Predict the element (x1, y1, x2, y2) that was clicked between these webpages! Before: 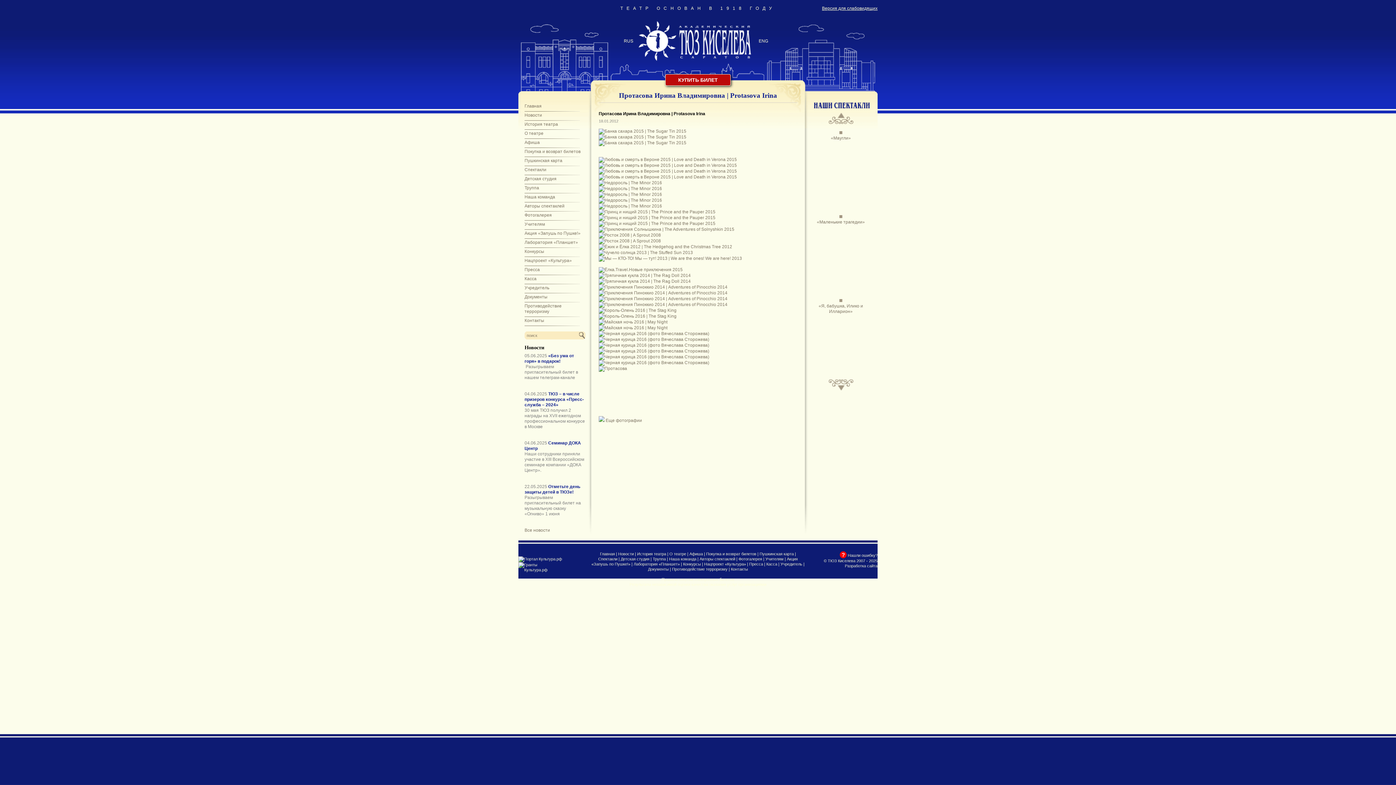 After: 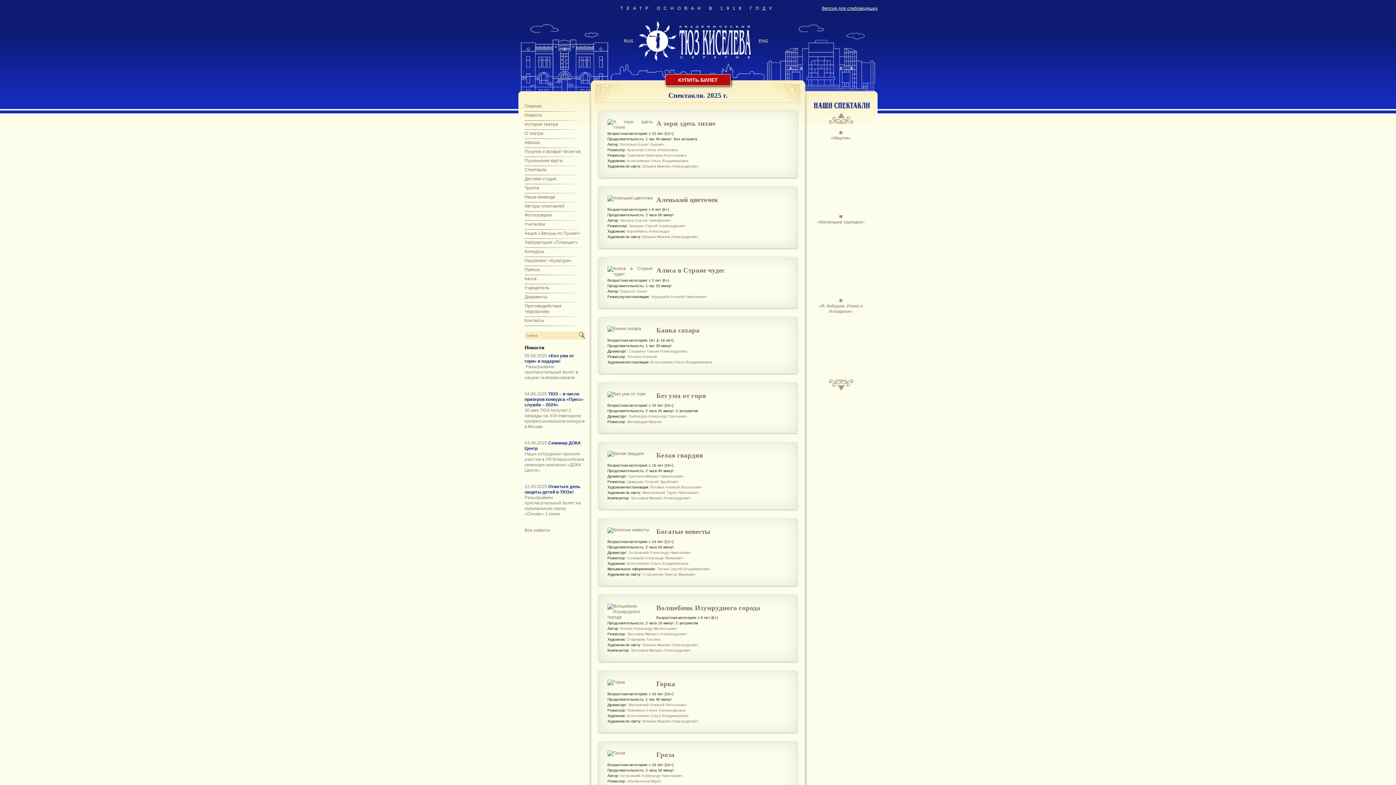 Action: label: Спектакли bbox: (598, 557, 617, 561)